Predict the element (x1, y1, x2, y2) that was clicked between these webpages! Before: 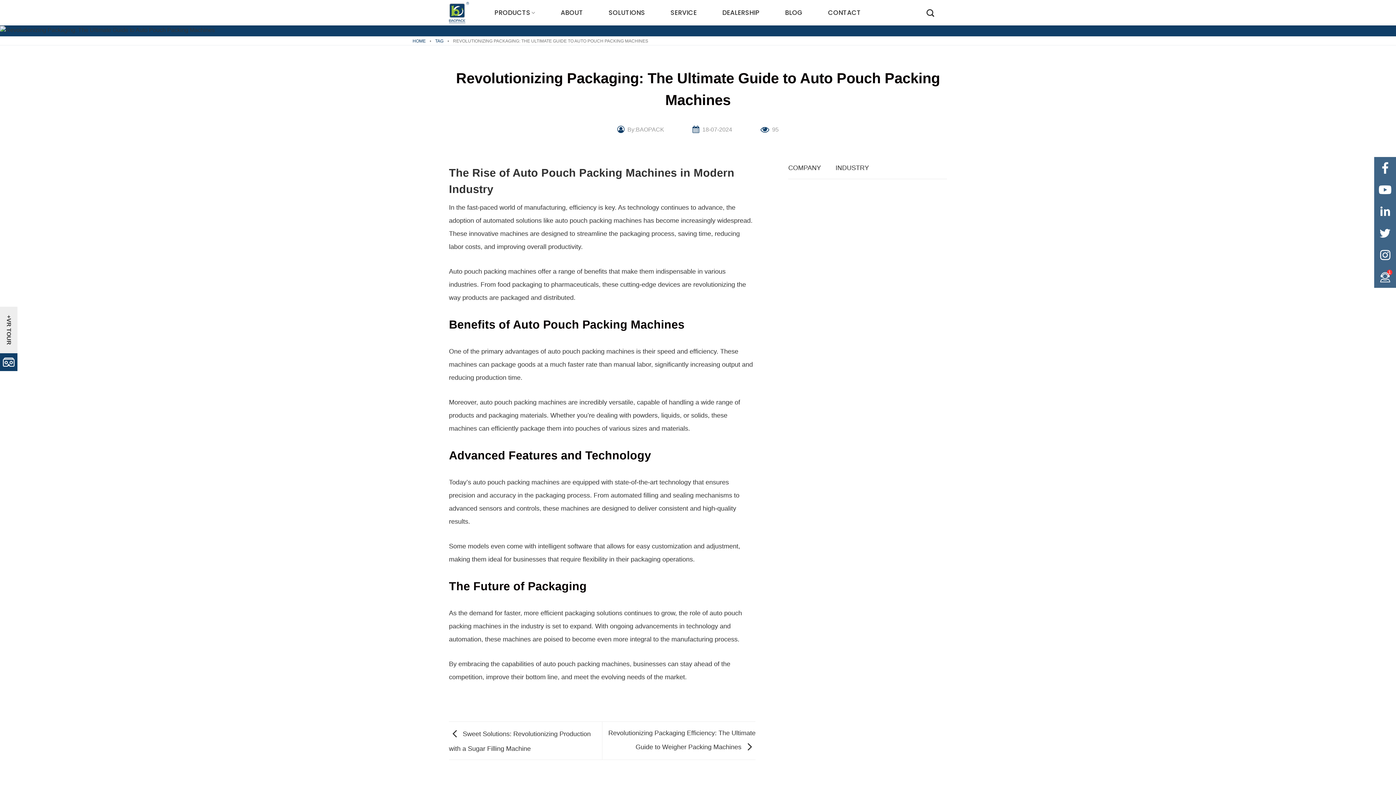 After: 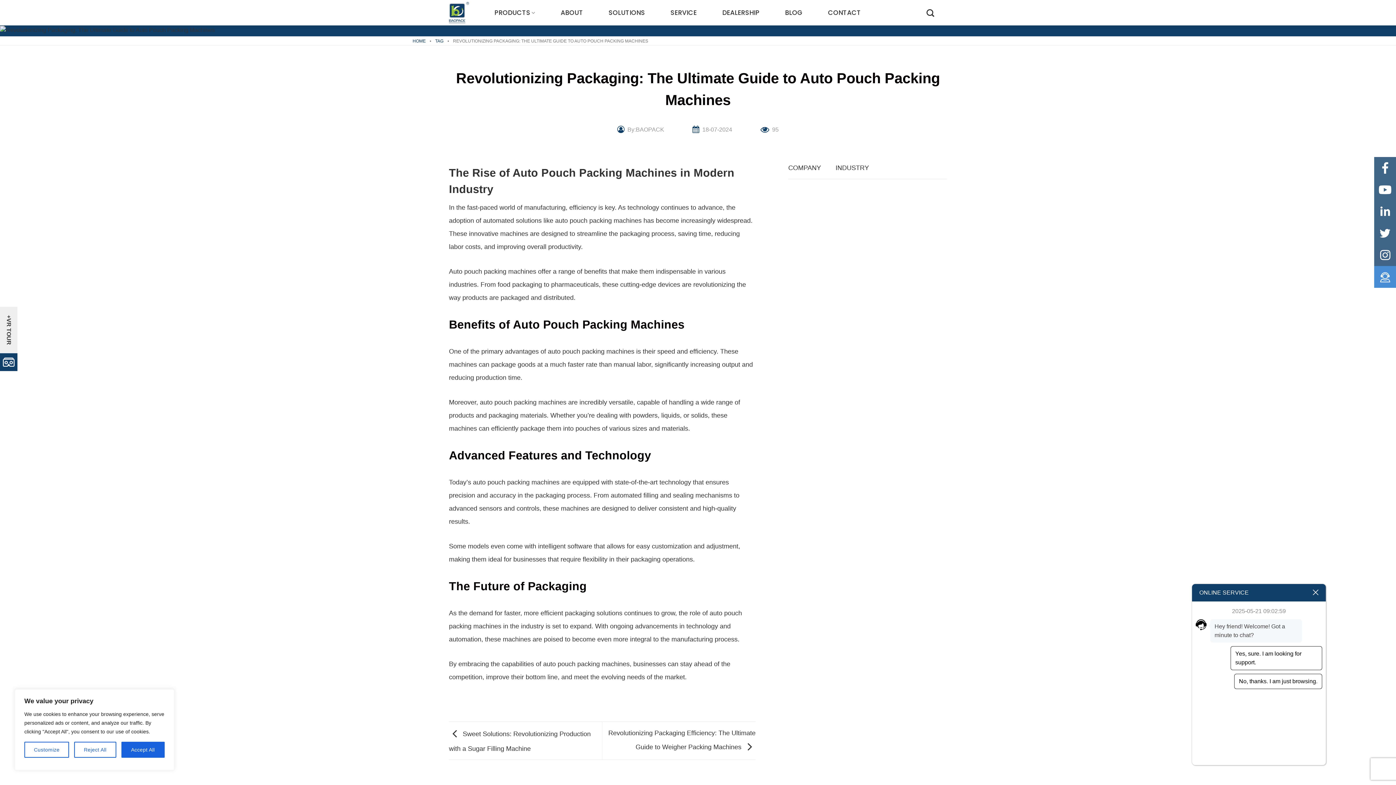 Action: bbox: (1374, 266, 1396, 288) label: 1